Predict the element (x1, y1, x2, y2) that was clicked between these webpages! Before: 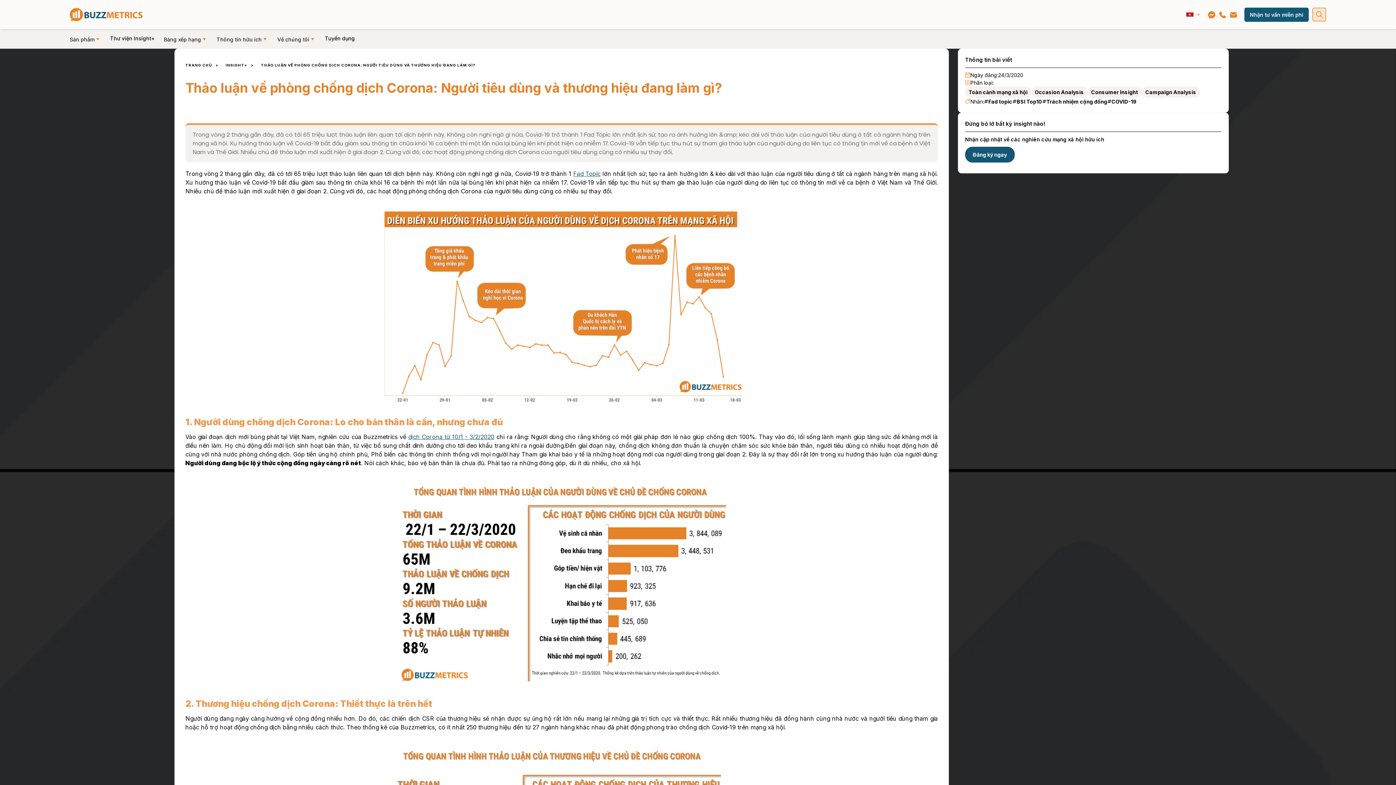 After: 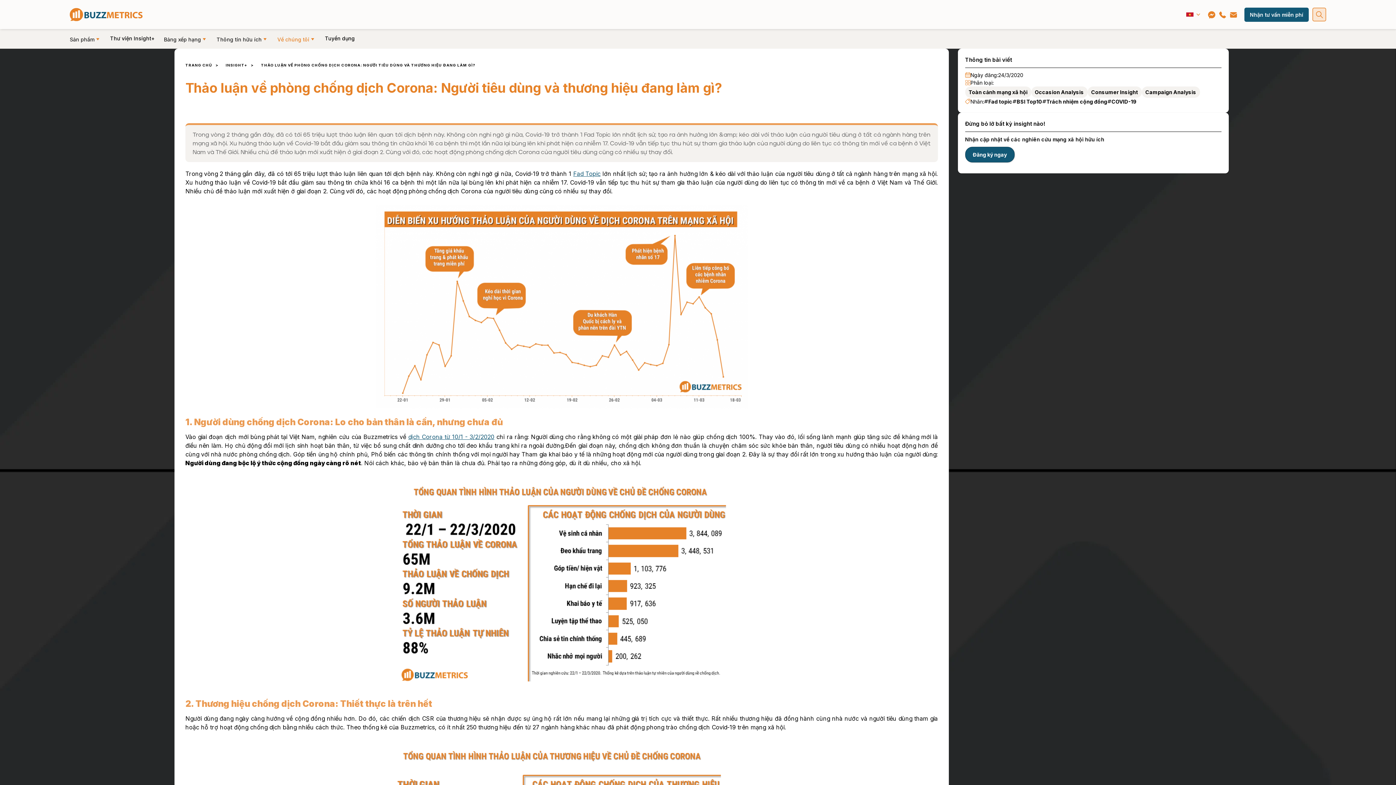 Action: label: Về chúng tôi bbox: (277, 30, 319, 48)